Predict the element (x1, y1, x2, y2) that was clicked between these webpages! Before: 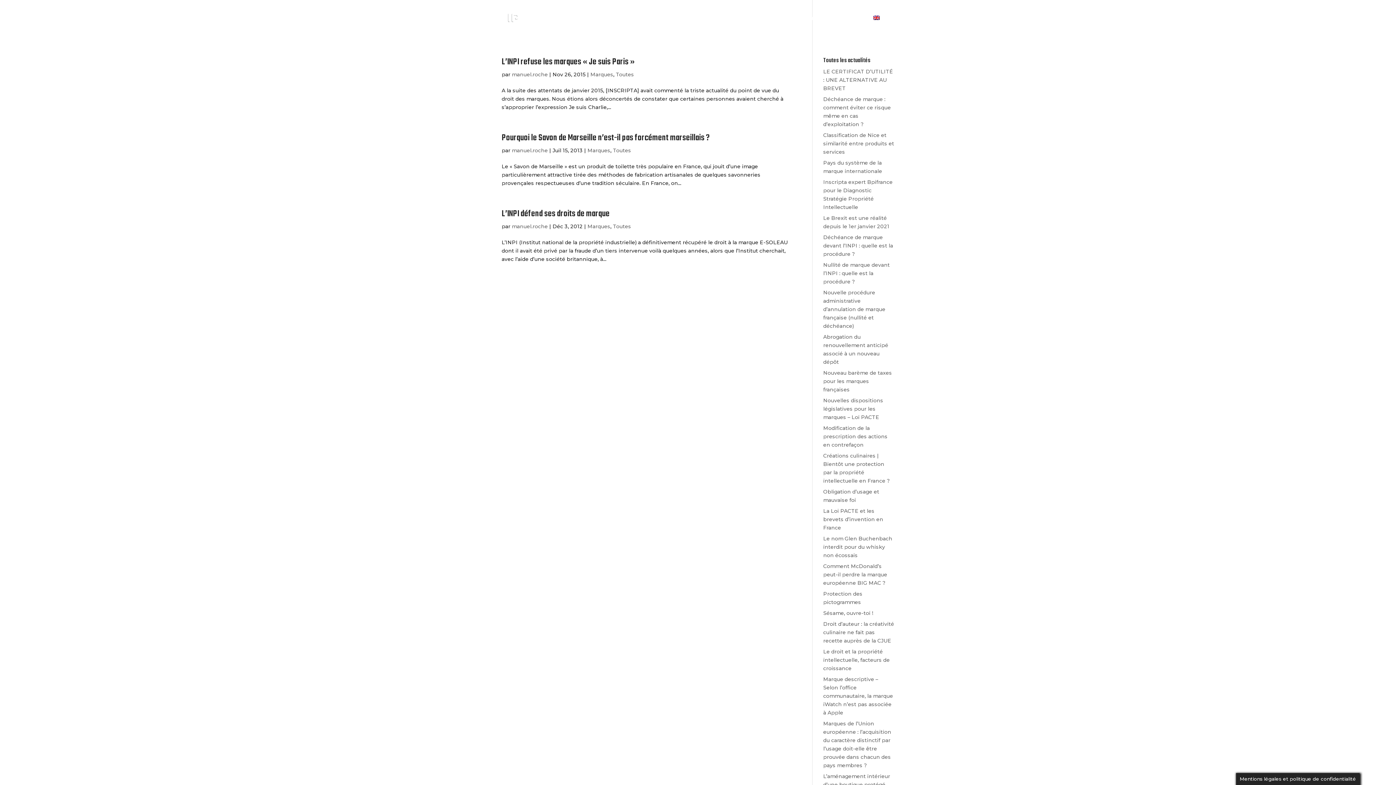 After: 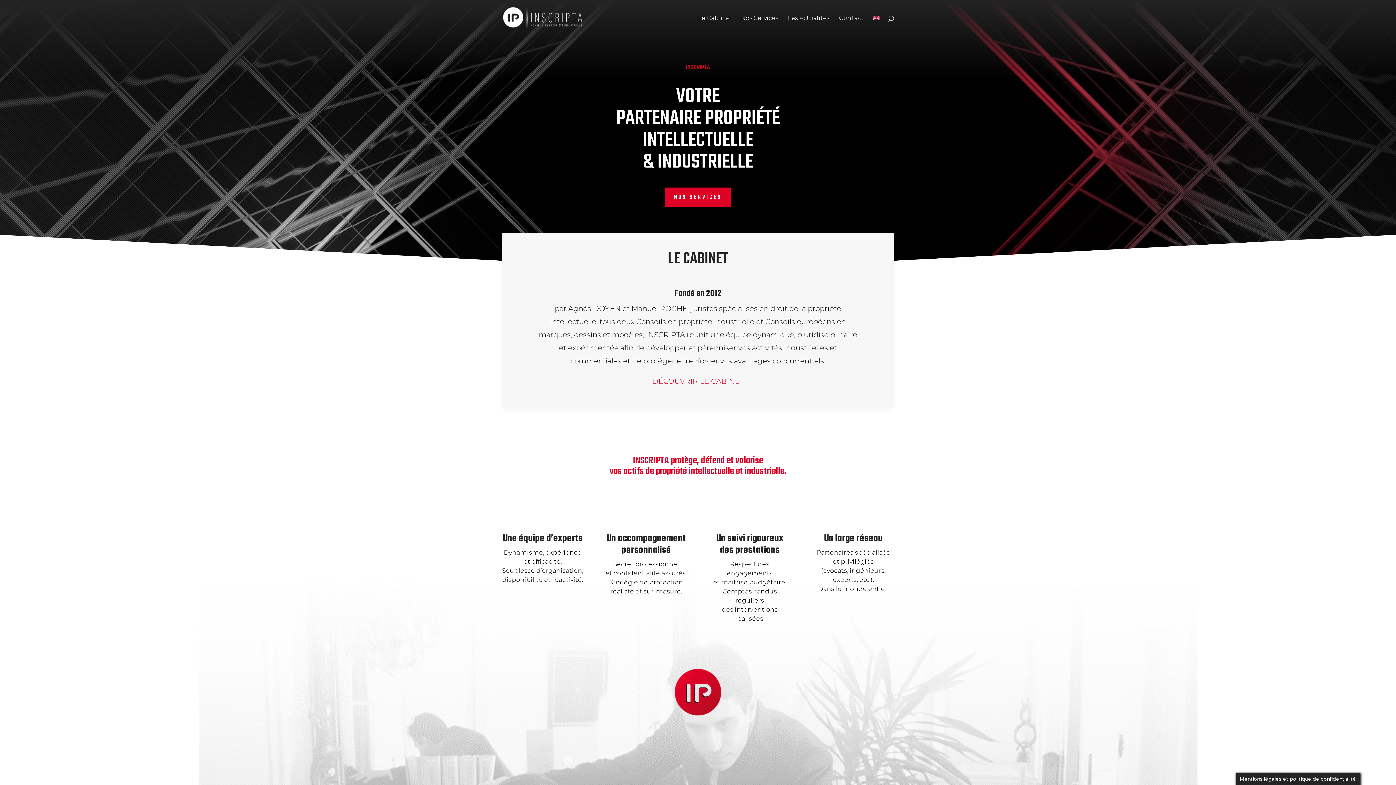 Action: bbox: (503, 14, 582, 20)